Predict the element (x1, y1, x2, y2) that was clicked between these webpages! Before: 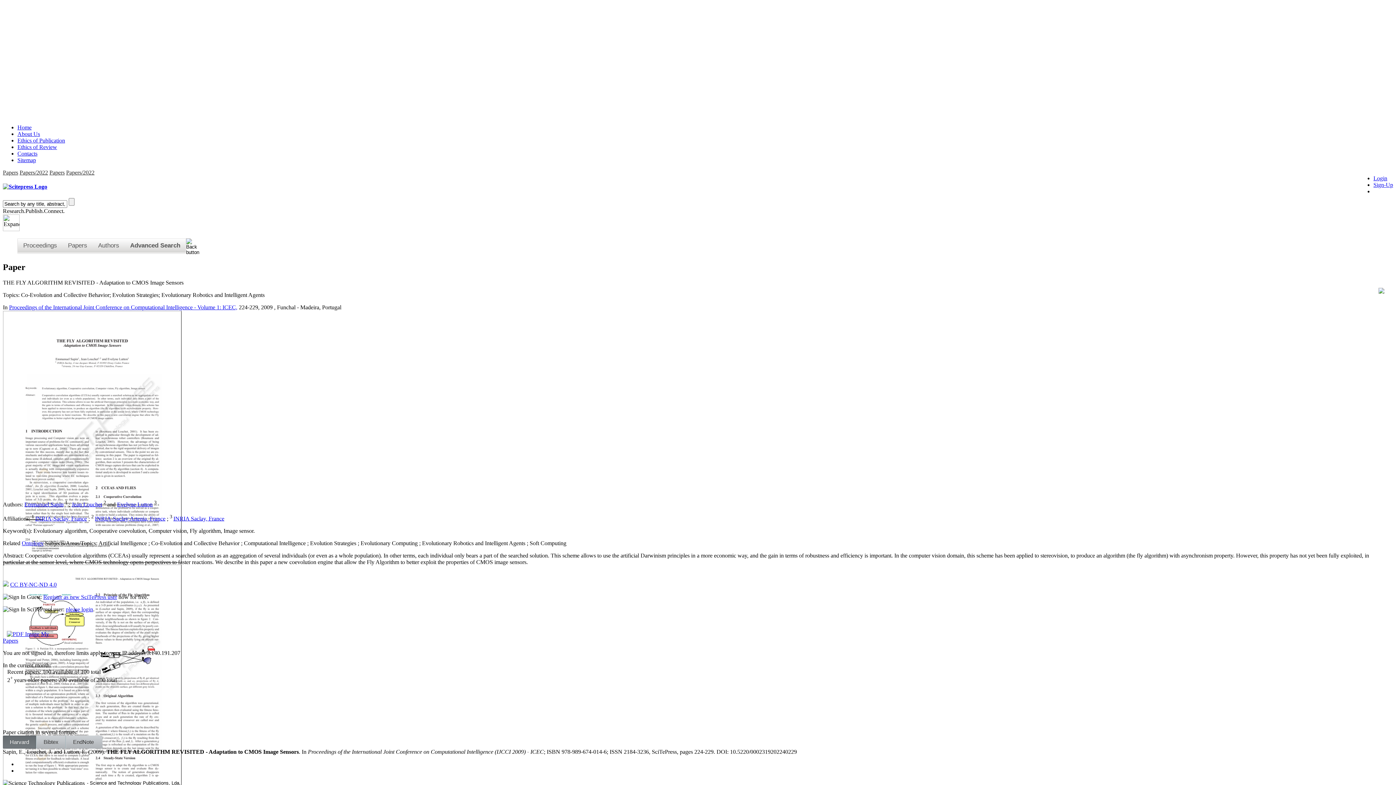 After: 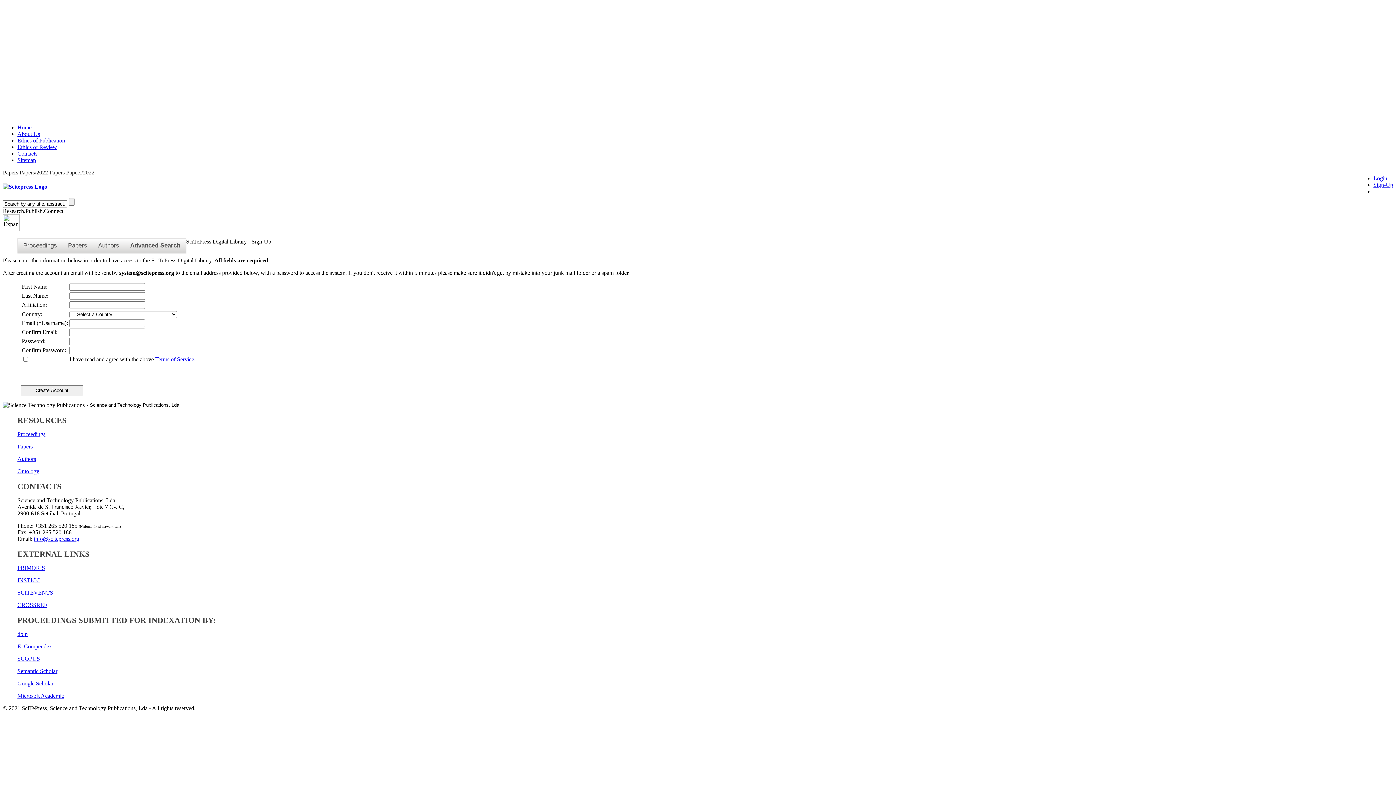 Action: bbox: (1373, 181, 1393, 188) label: Sign-Up